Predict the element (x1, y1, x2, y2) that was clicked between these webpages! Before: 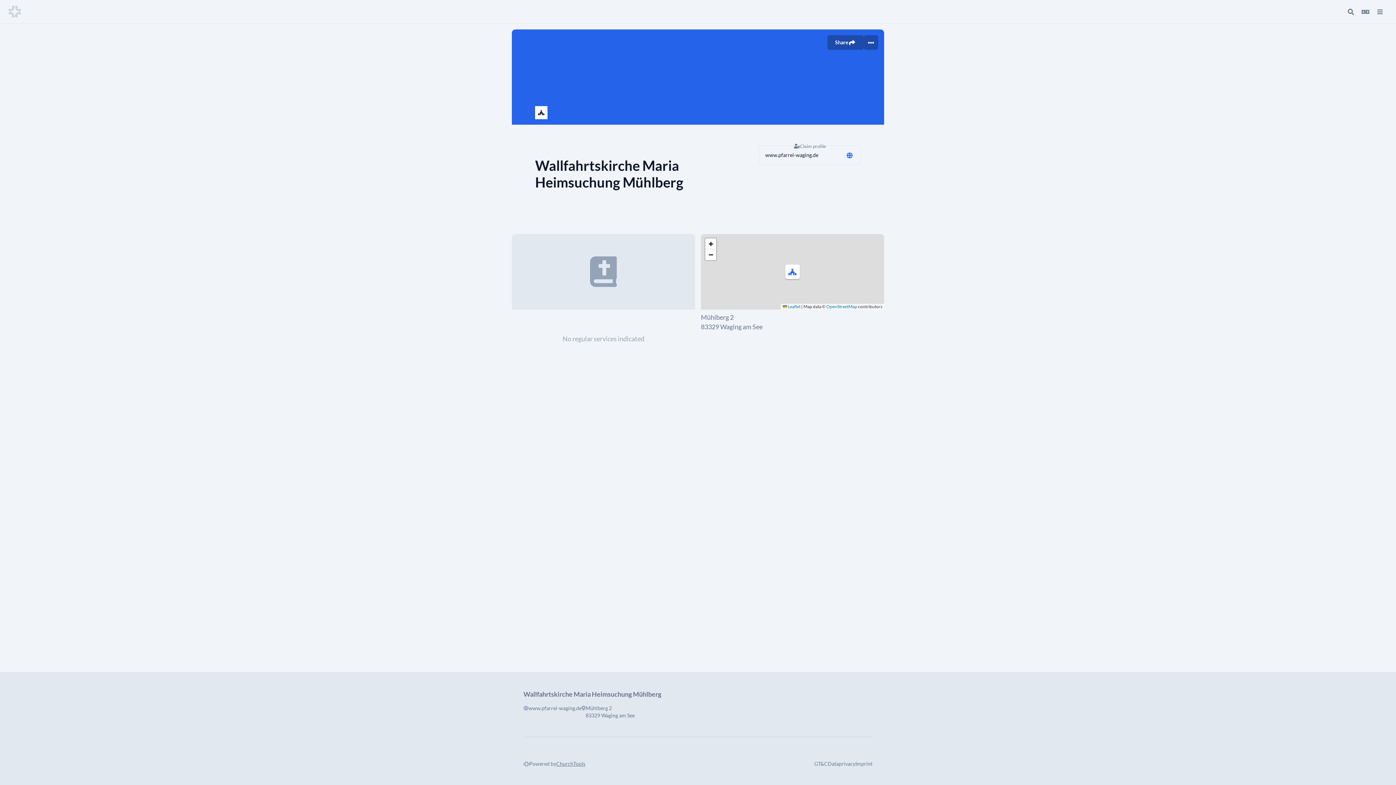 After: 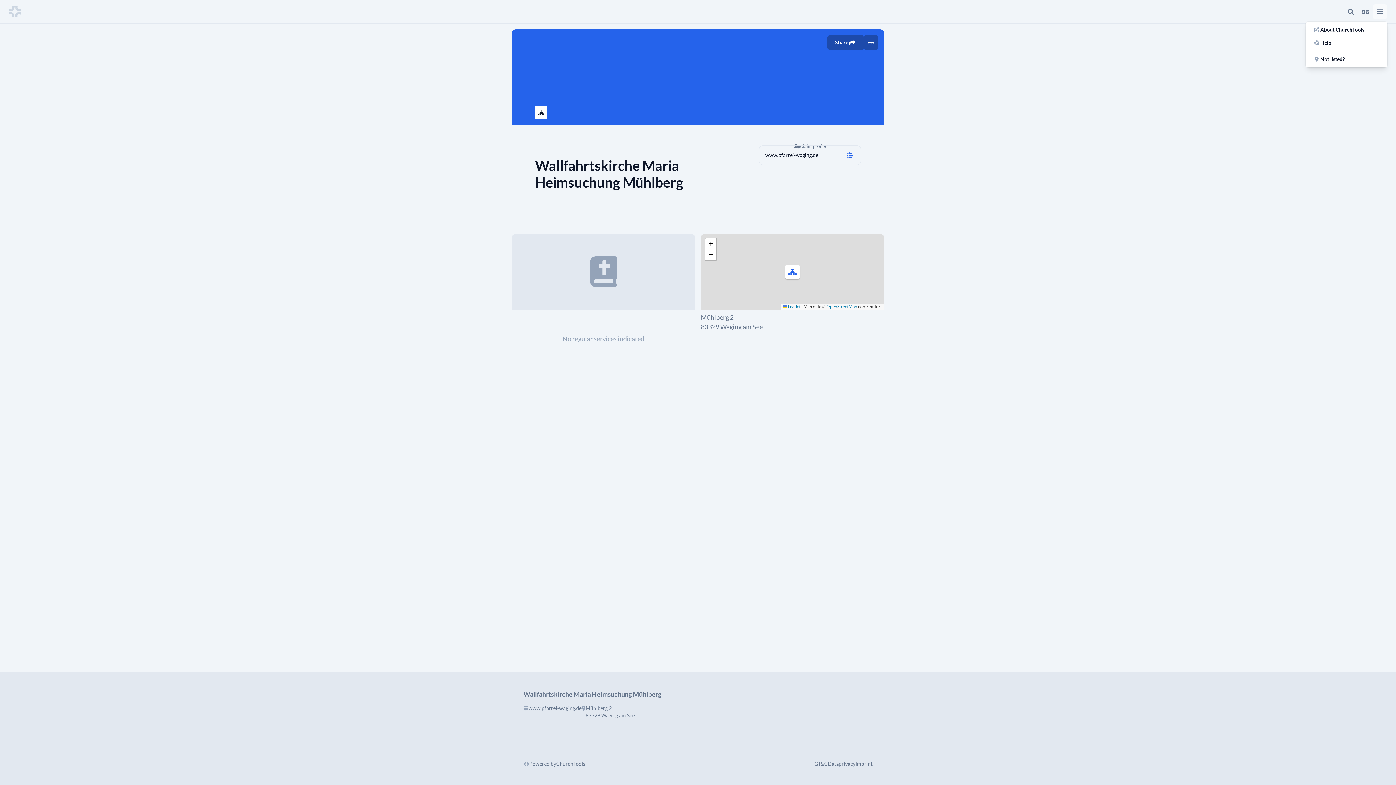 Action: bbox: (1373, 4, 1387, 18)